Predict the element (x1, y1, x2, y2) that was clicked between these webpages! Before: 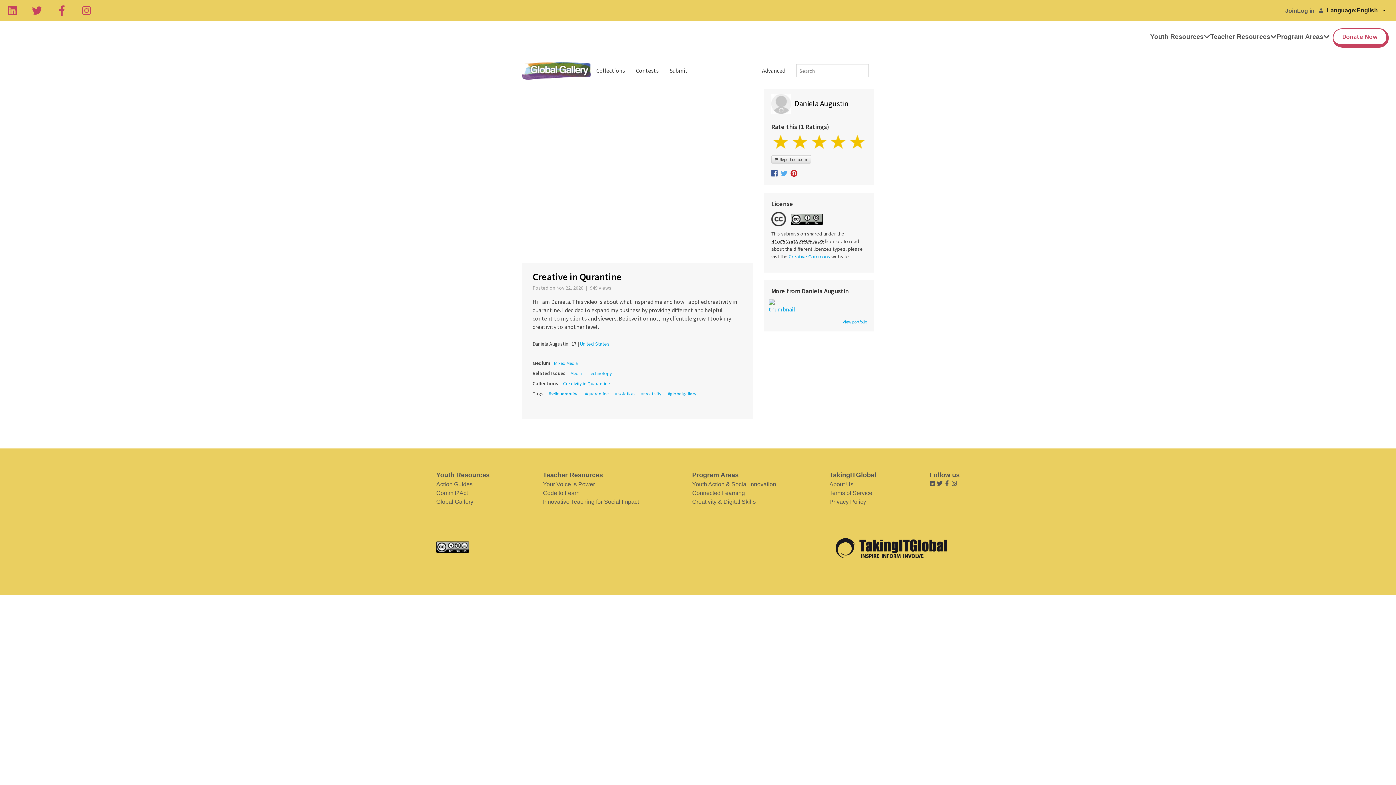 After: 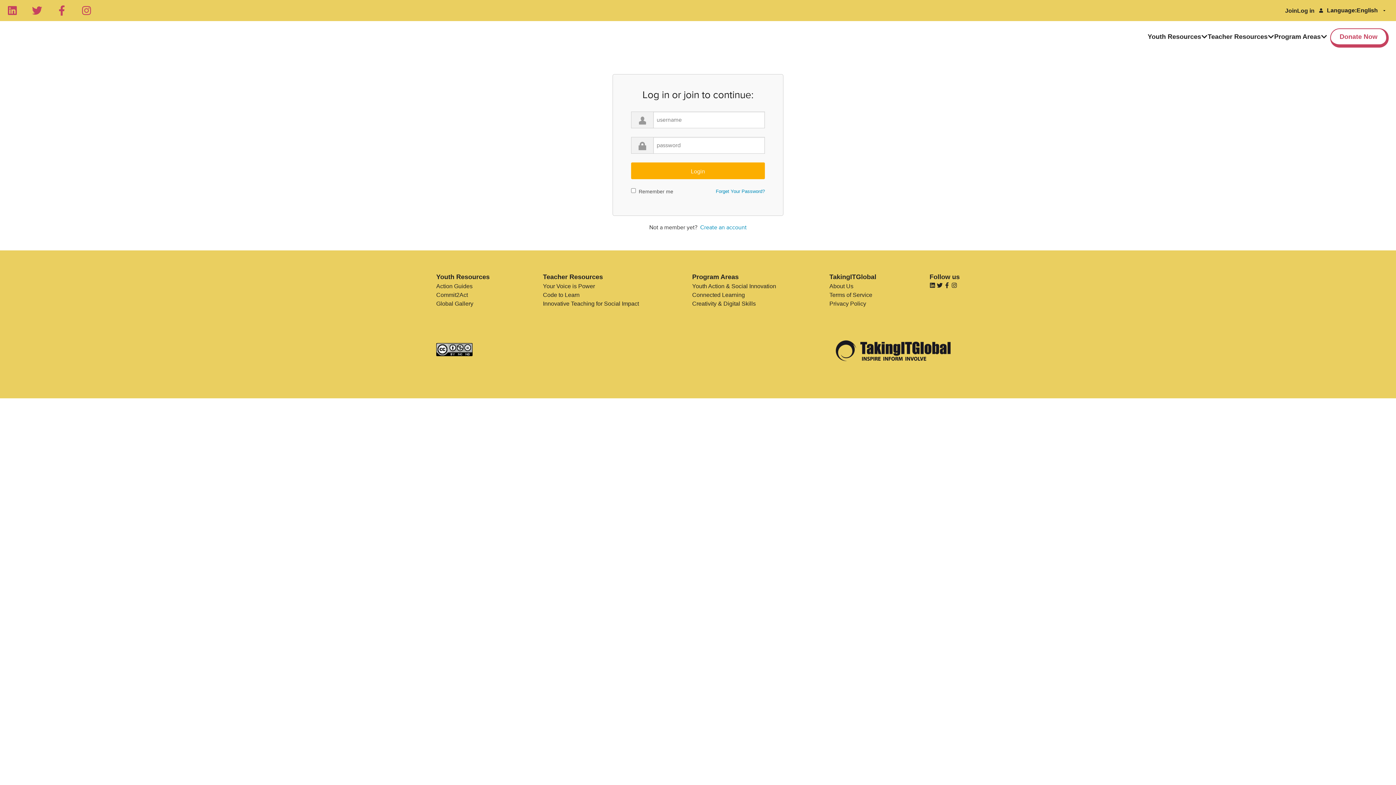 Action: bbox: (828, 134, 848, 148)